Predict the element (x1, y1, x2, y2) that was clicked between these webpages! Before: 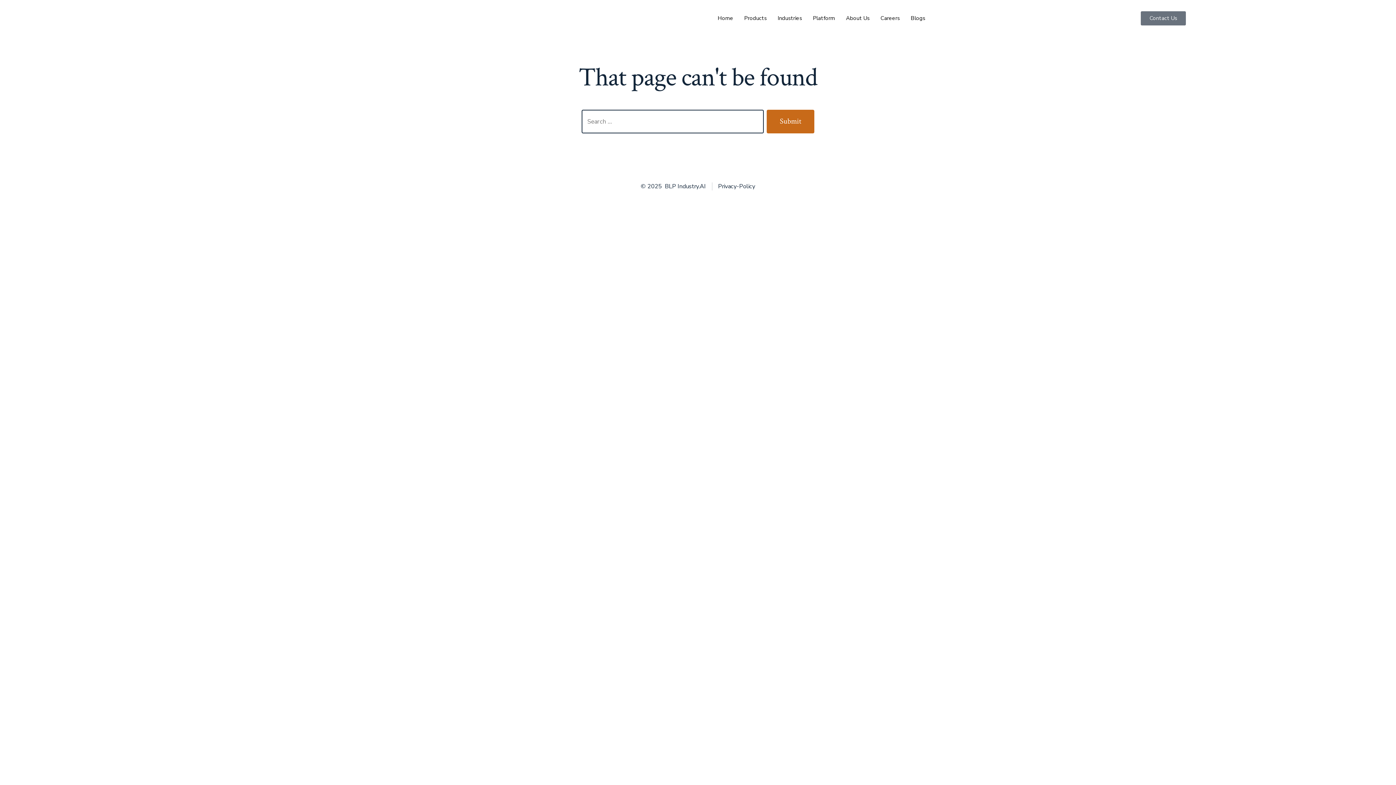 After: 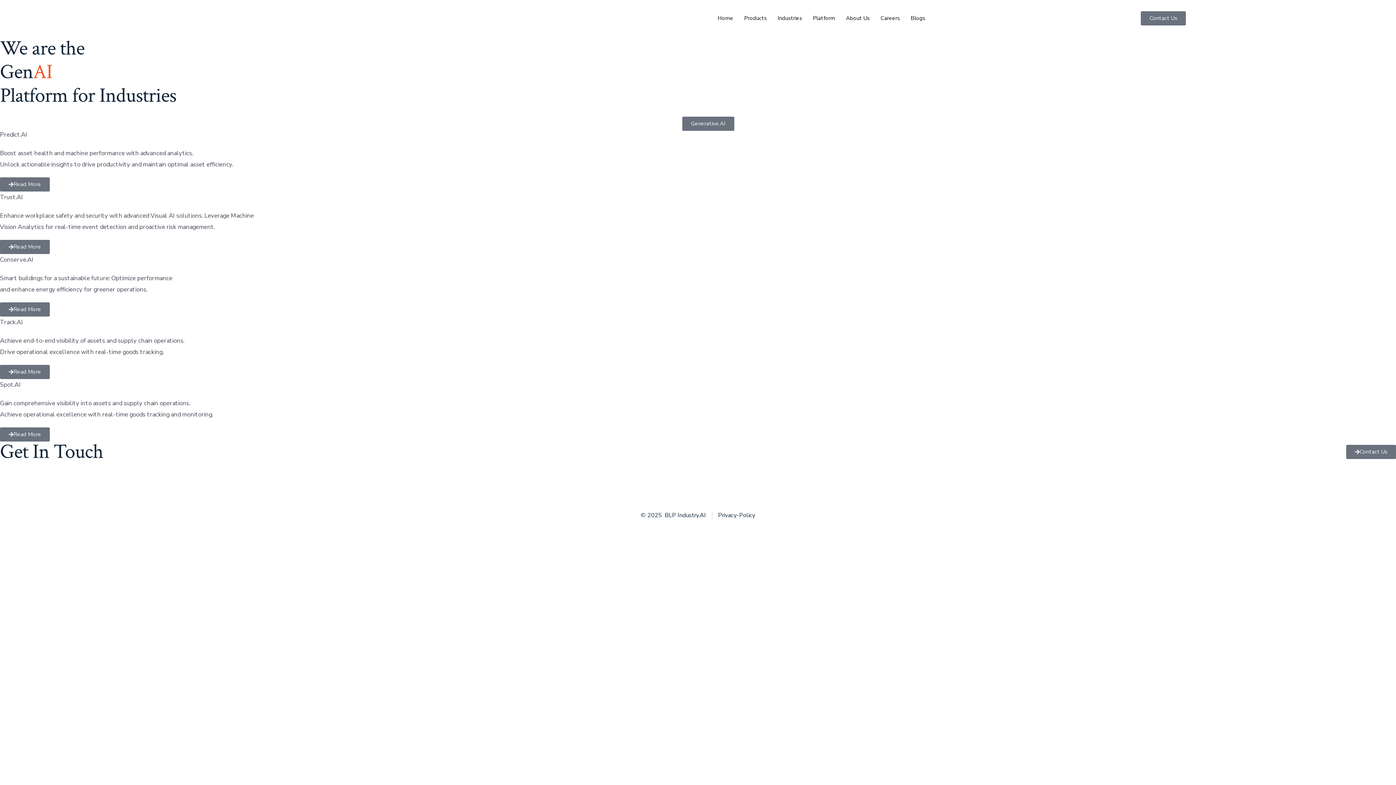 Action: bbox: (712, 0, 738, 36) label: Home